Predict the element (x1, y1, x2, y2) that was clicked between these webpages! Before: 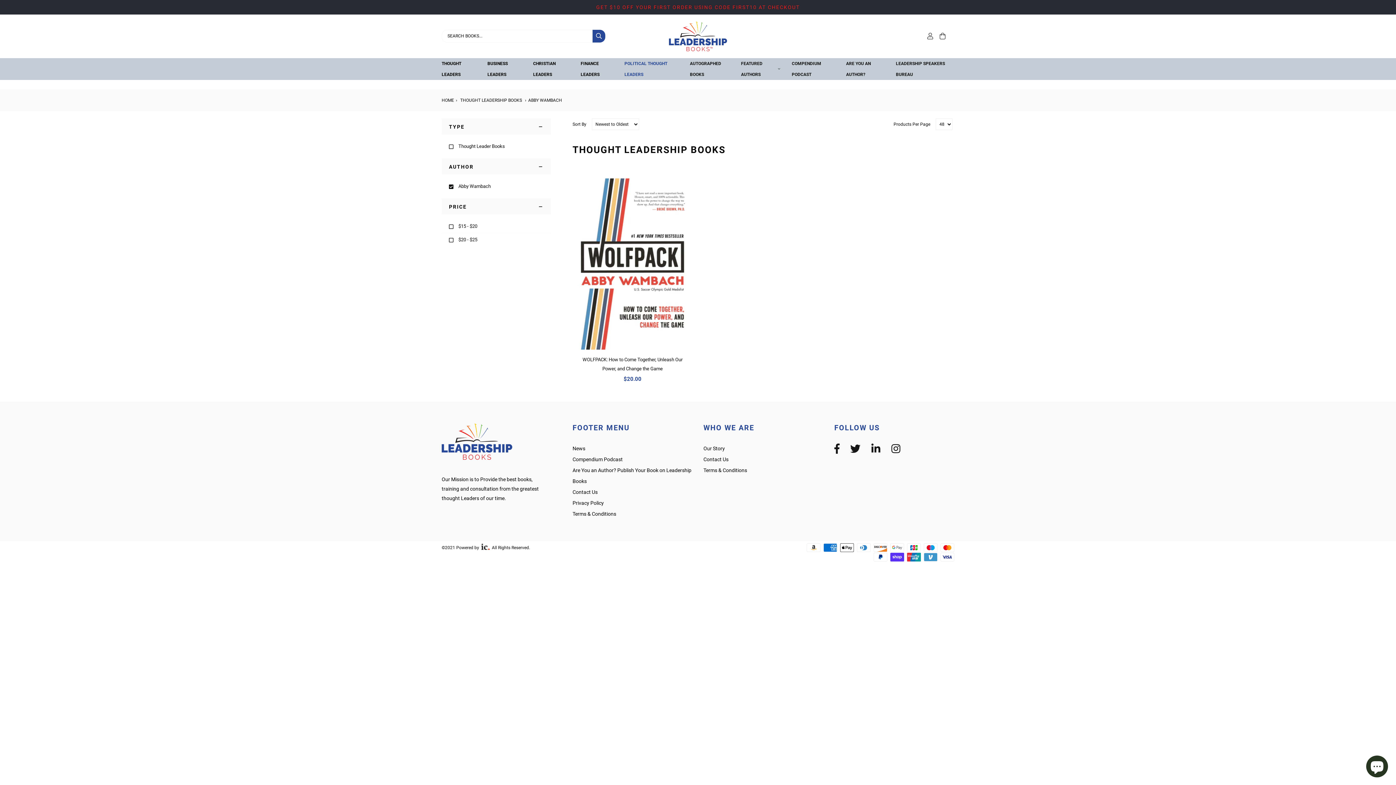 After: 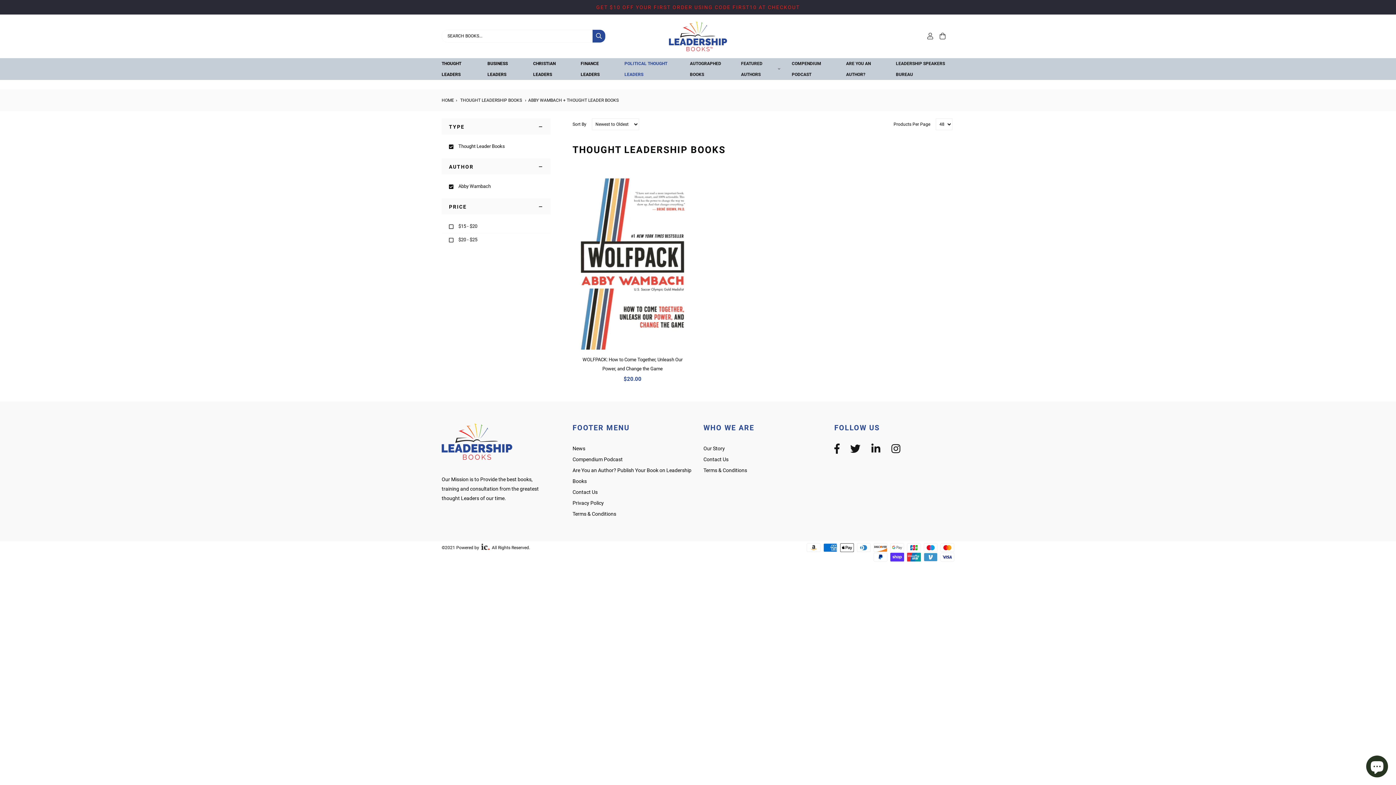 Action: label: Thought Leader Books bbox: (441, 140, 550, 153)